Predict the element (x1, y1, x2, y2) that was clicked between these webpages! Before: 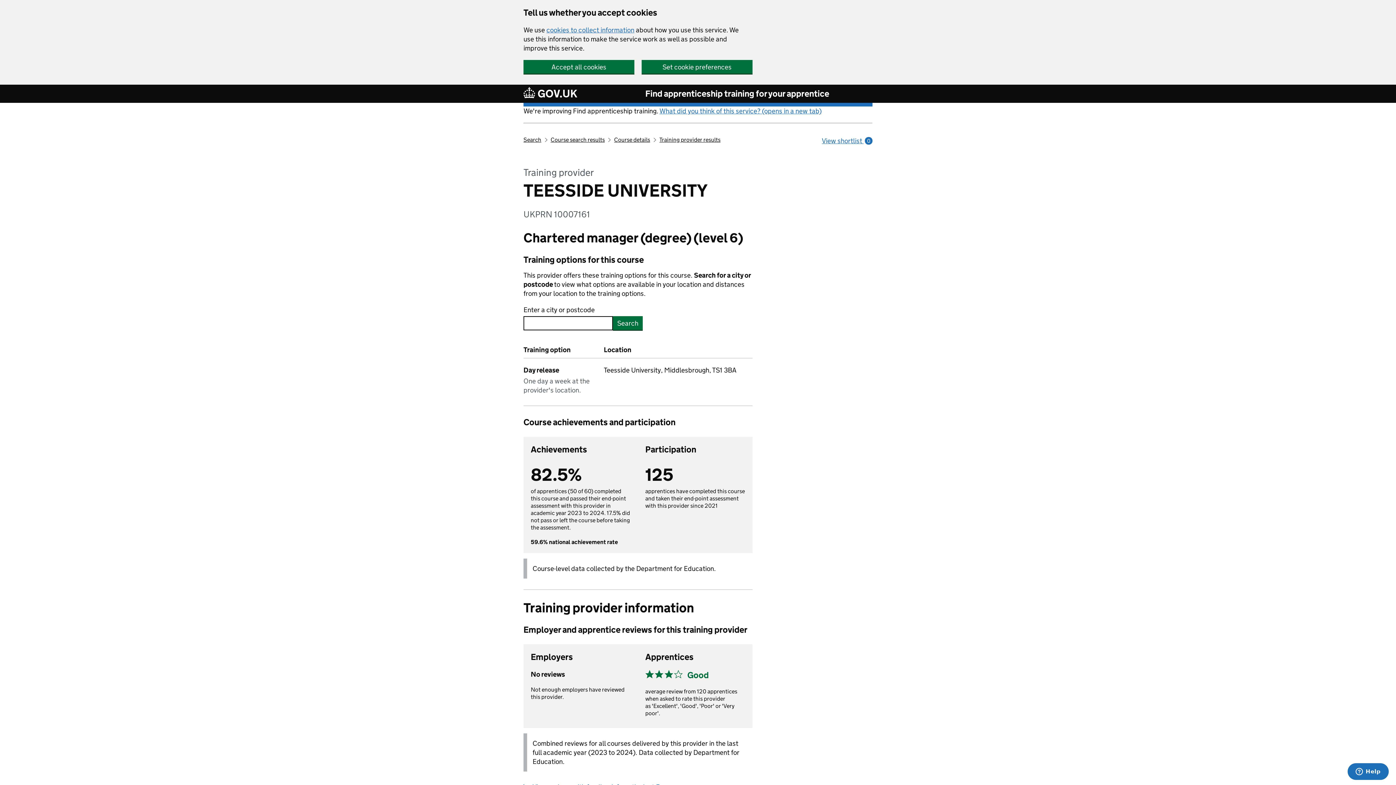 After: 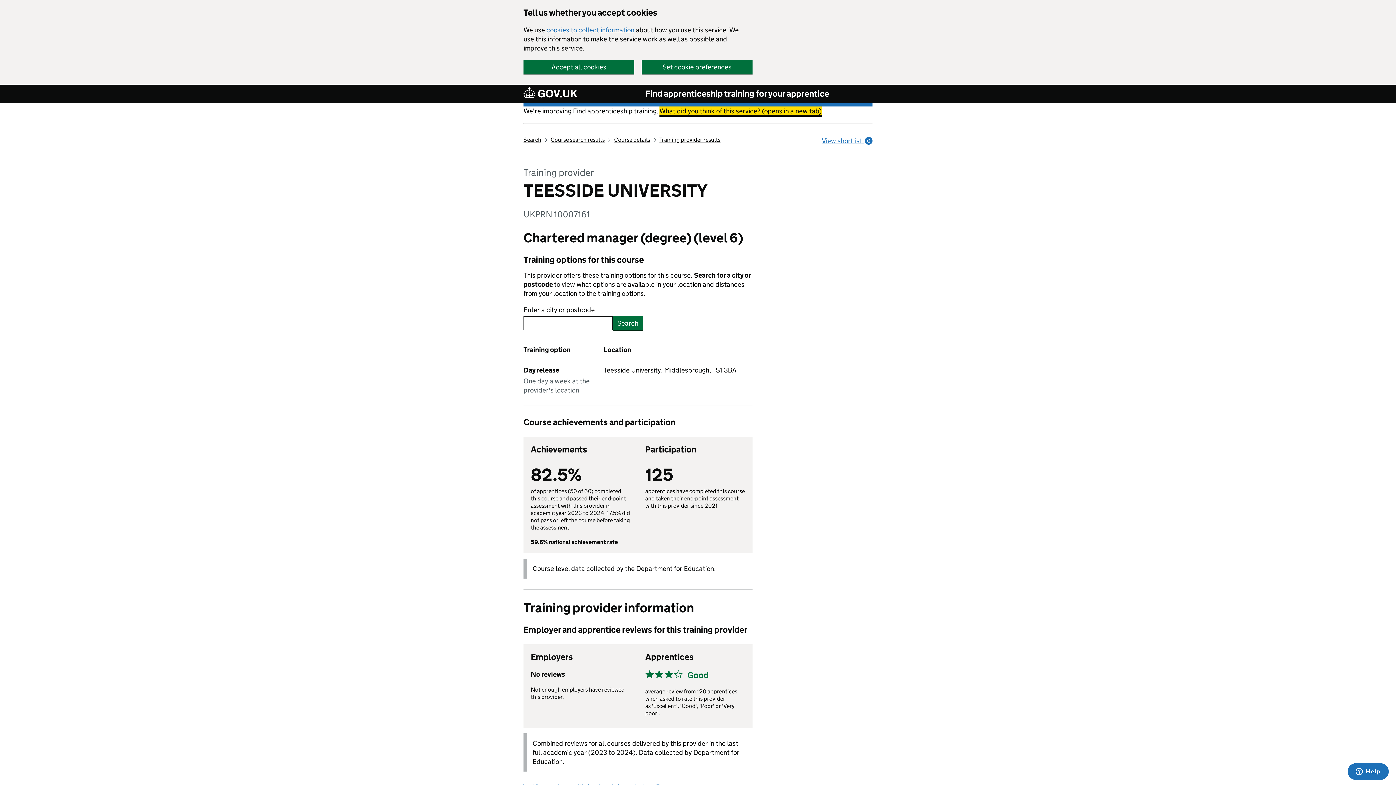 Action: label: What did you think of this service? (opens in a new tab) bbox: (659, 106, 821, 115)